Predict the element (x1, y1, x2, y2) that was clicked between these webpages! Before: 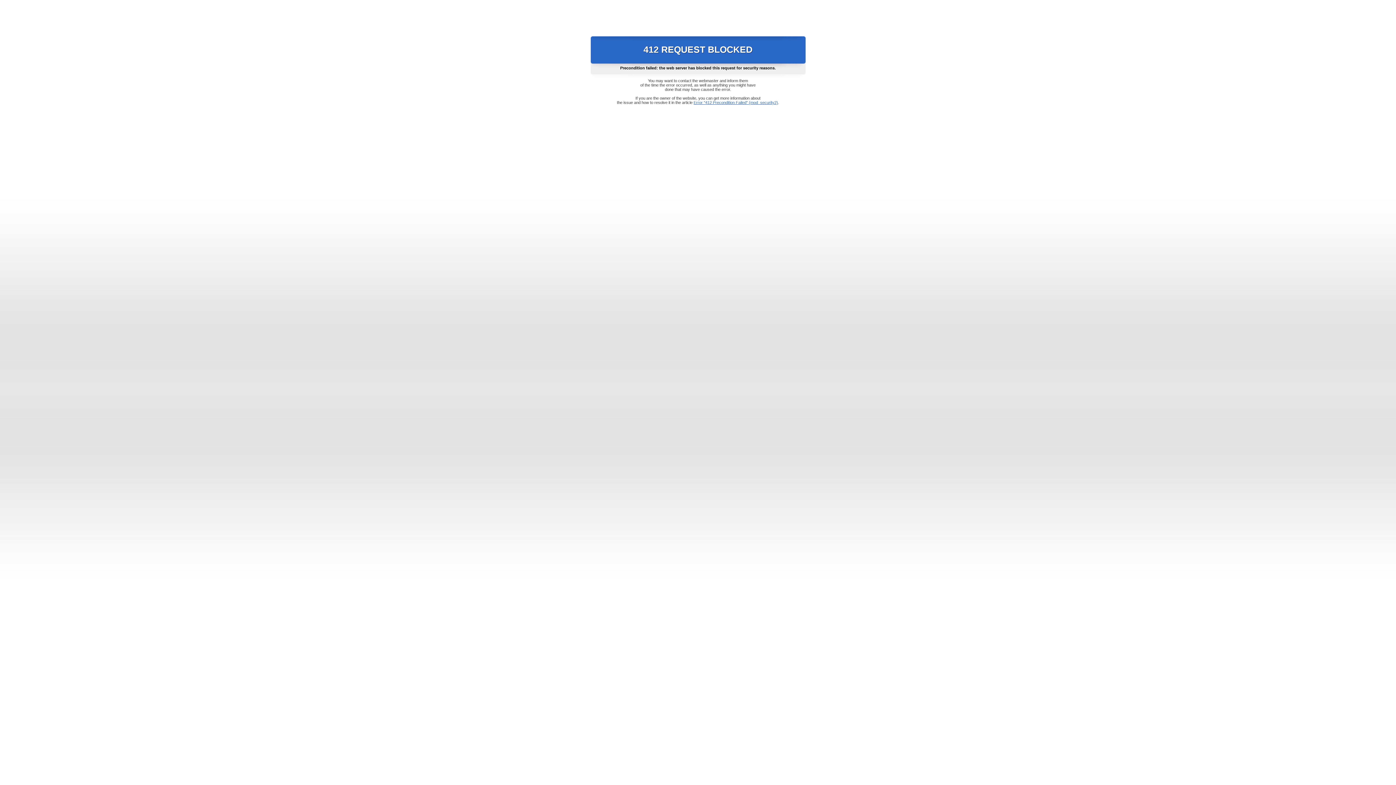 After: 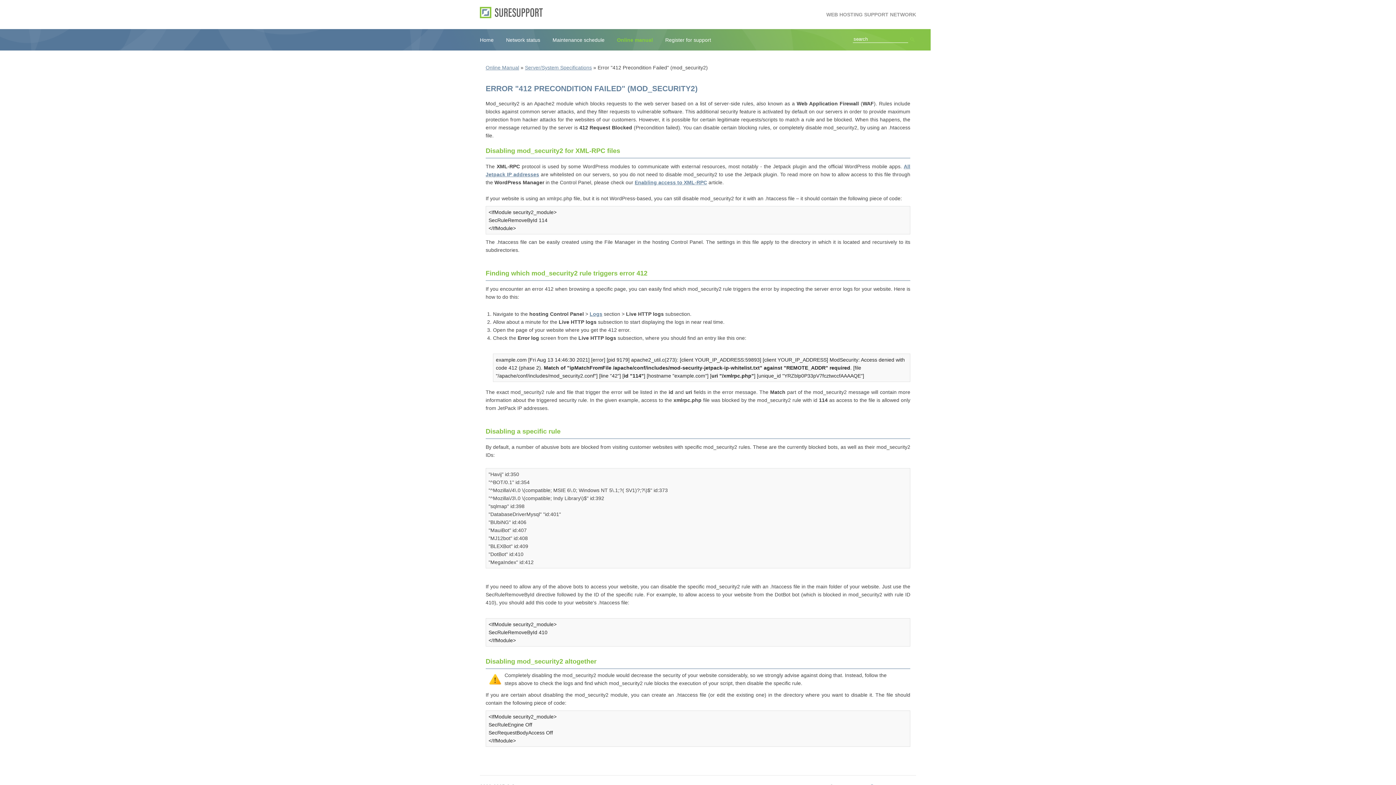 Action: label: Error "412 Precondition Failed" (mod_security2) bbox: (693, 100, 778, 104)